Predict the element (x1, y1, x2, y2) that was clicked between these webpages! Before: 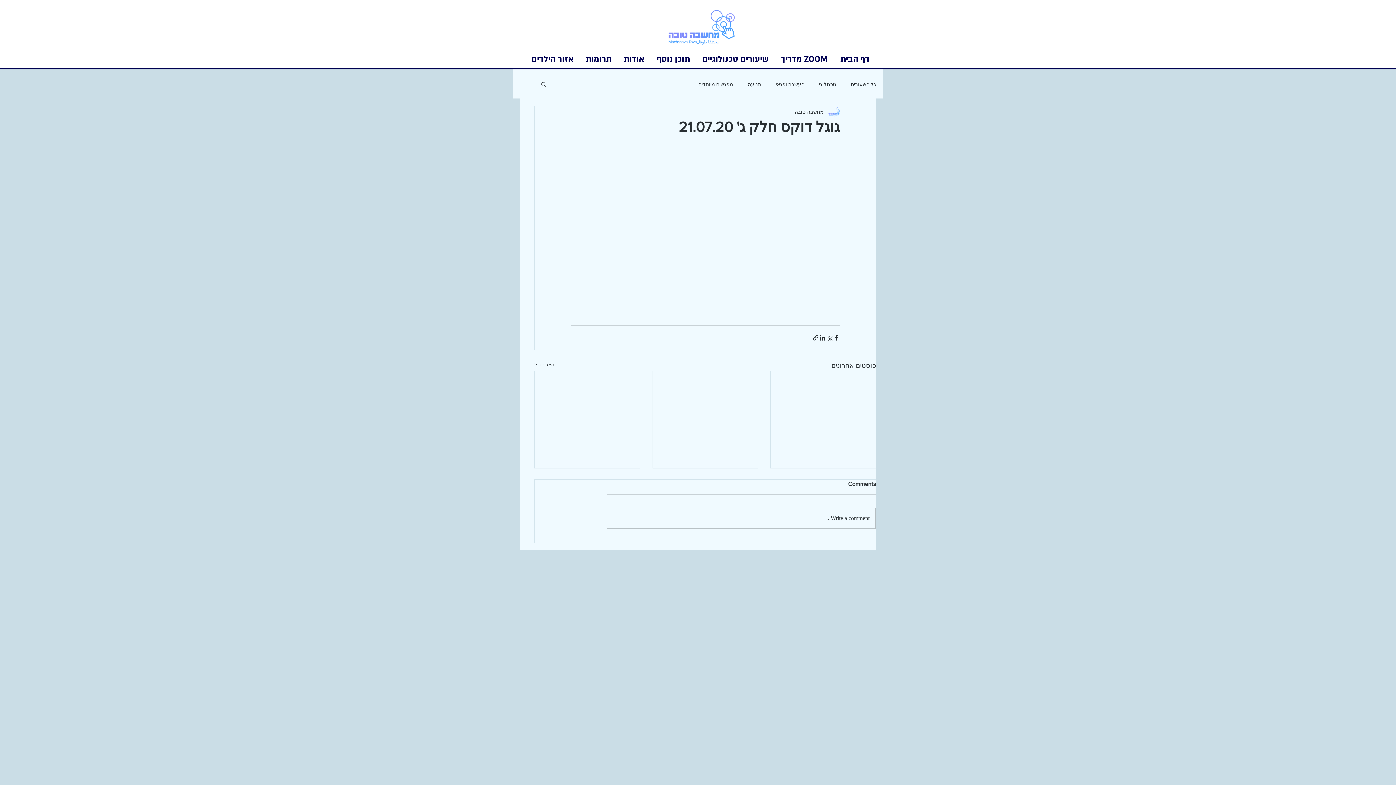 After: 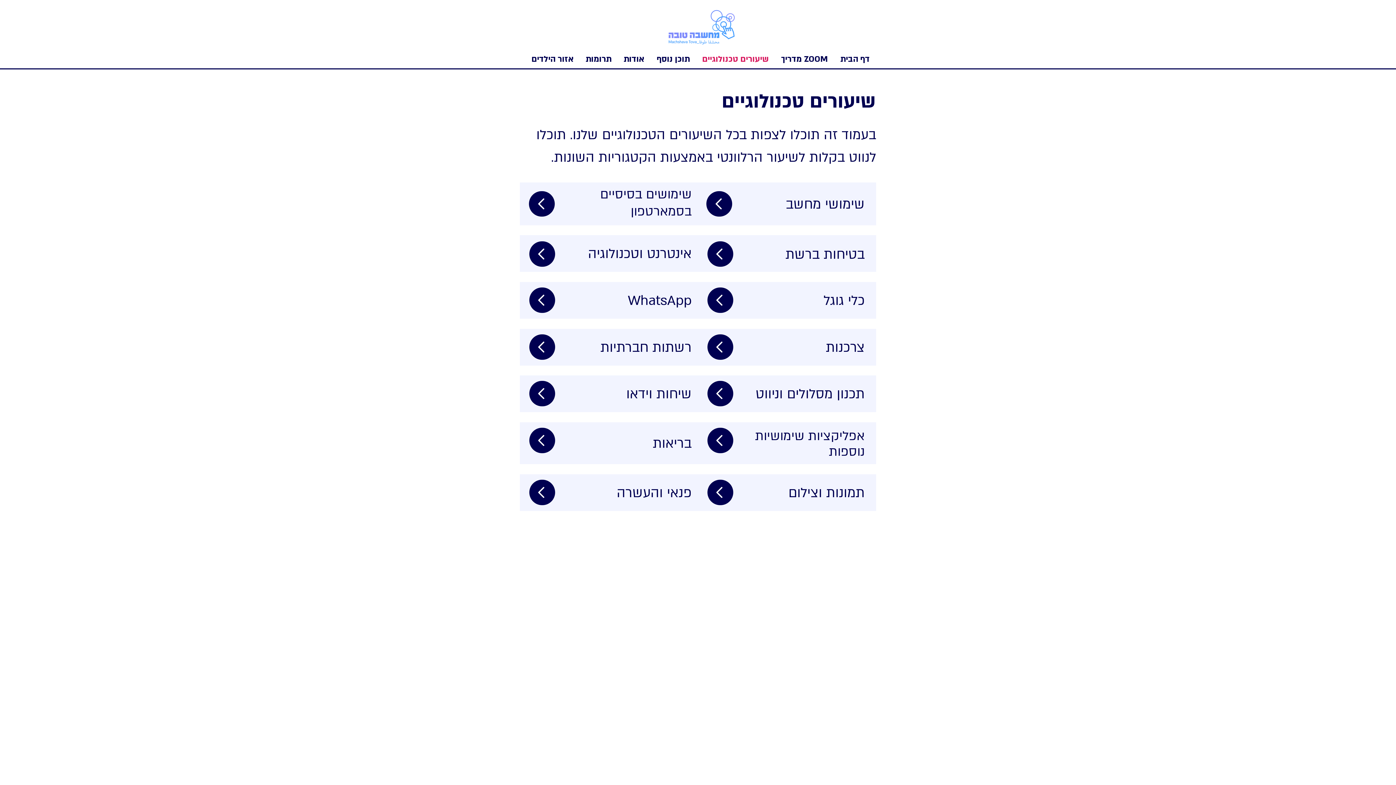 Action: bbox: (696, 50, 774, 68) label: שיעורים טכנולוגיים